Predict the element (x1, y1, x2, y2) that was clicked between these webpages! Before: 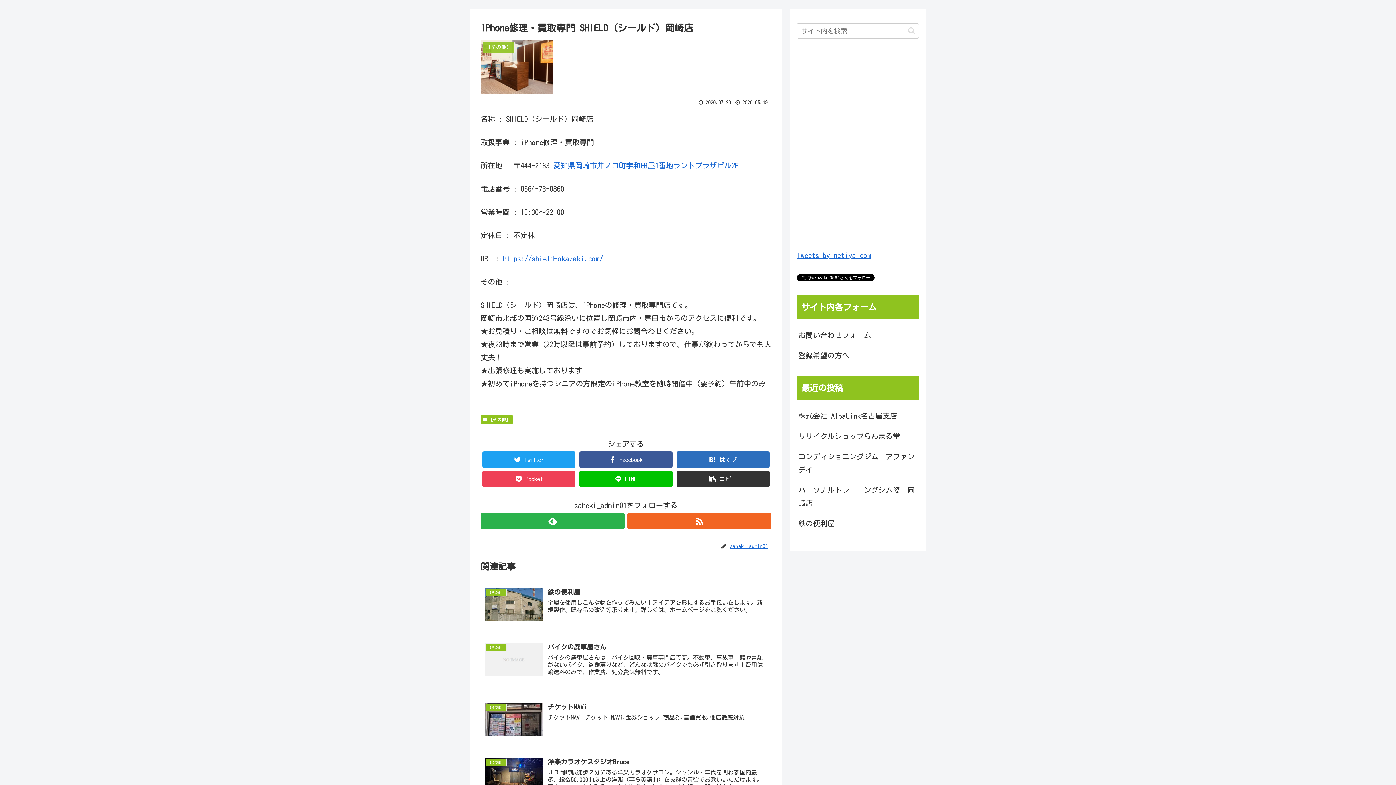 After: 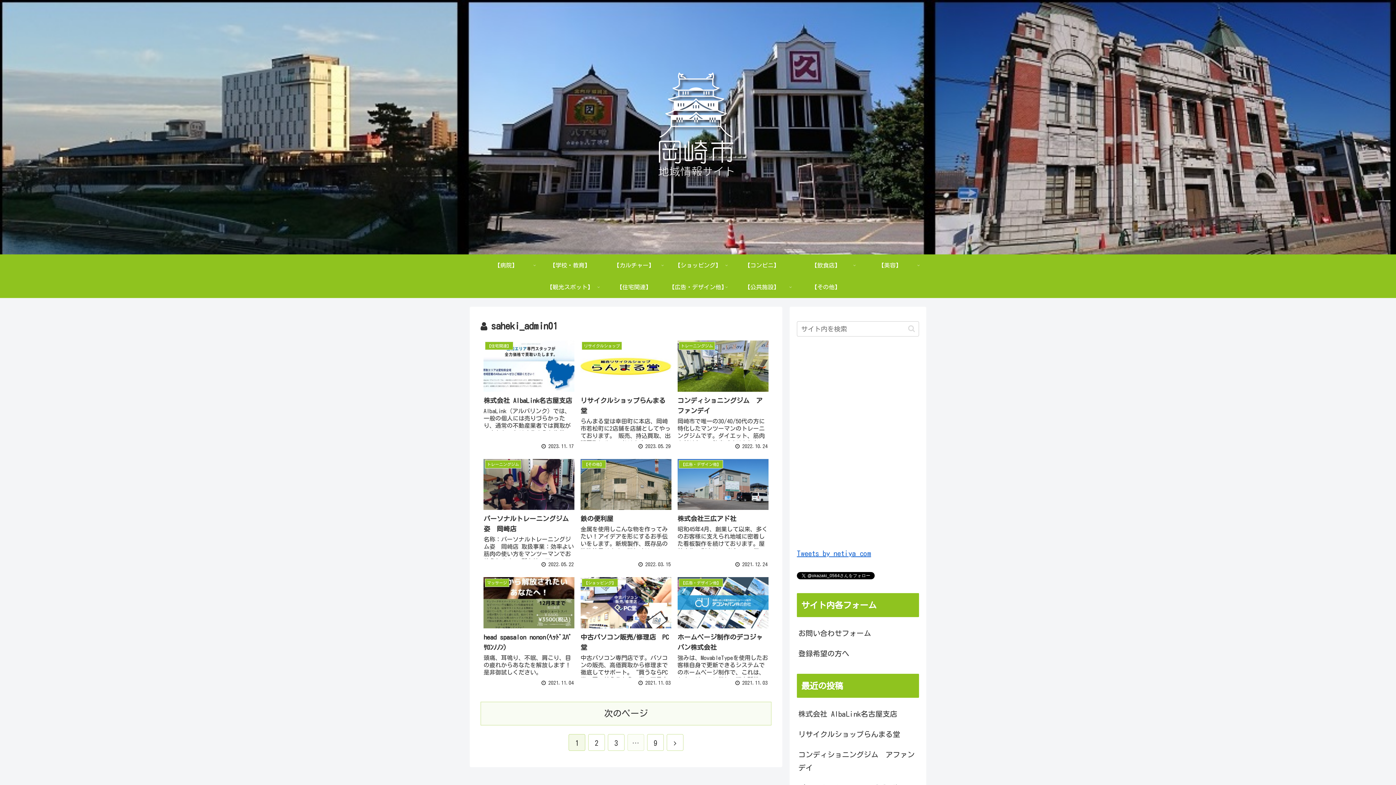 Action: bbox: (729, 543, 771, 549) label: saheki_admin01